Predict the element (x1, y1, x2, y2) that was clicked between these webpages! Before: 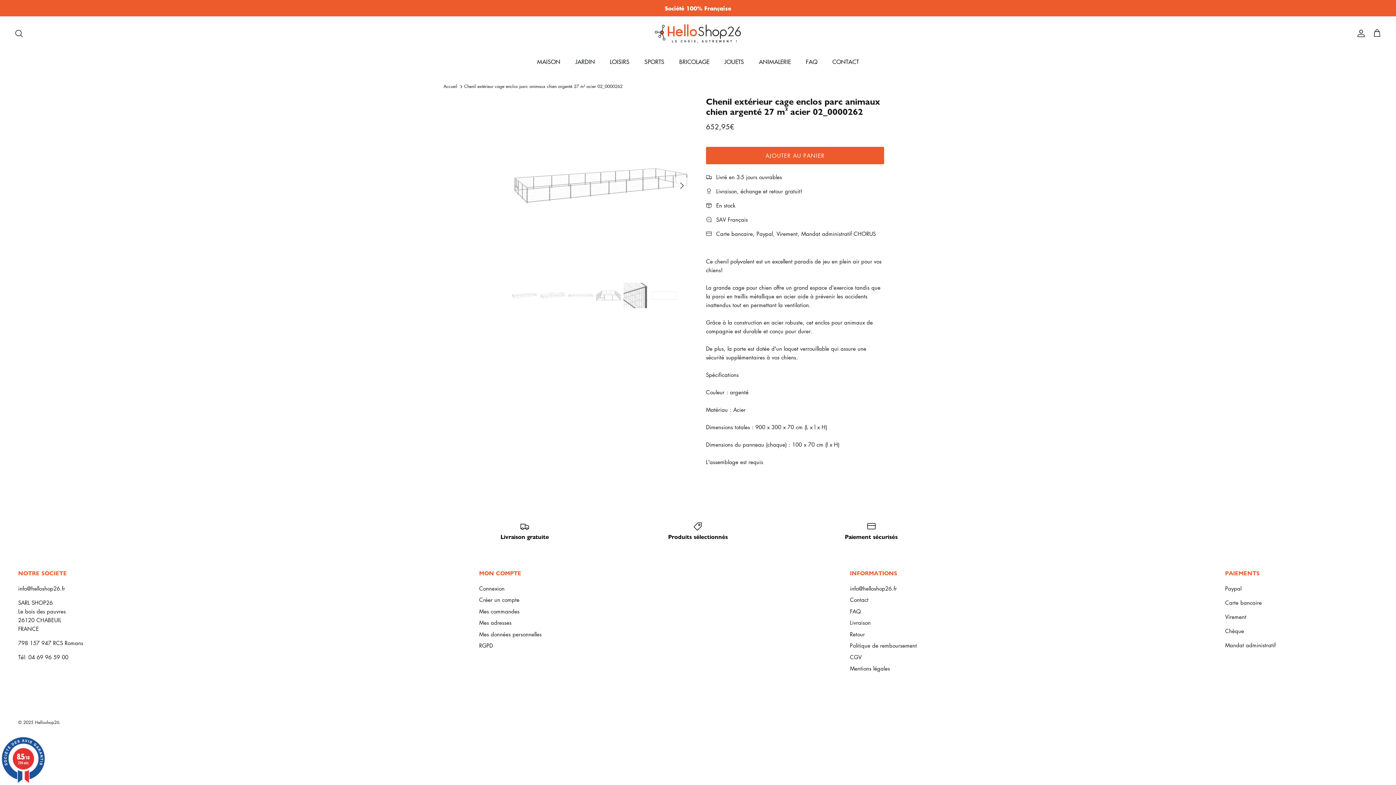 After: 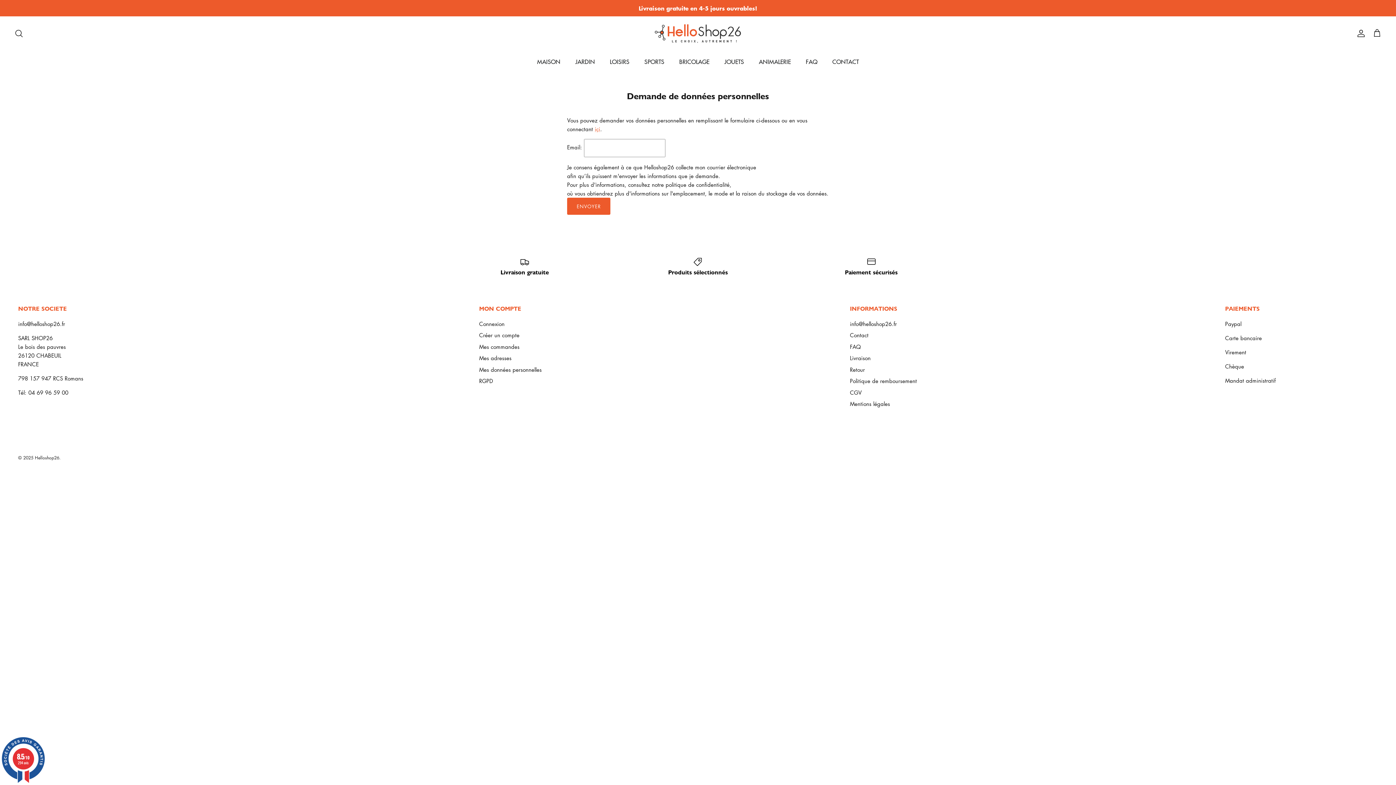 Action: bbox: (479, 630, 541, 638) label: Mes données personnelles